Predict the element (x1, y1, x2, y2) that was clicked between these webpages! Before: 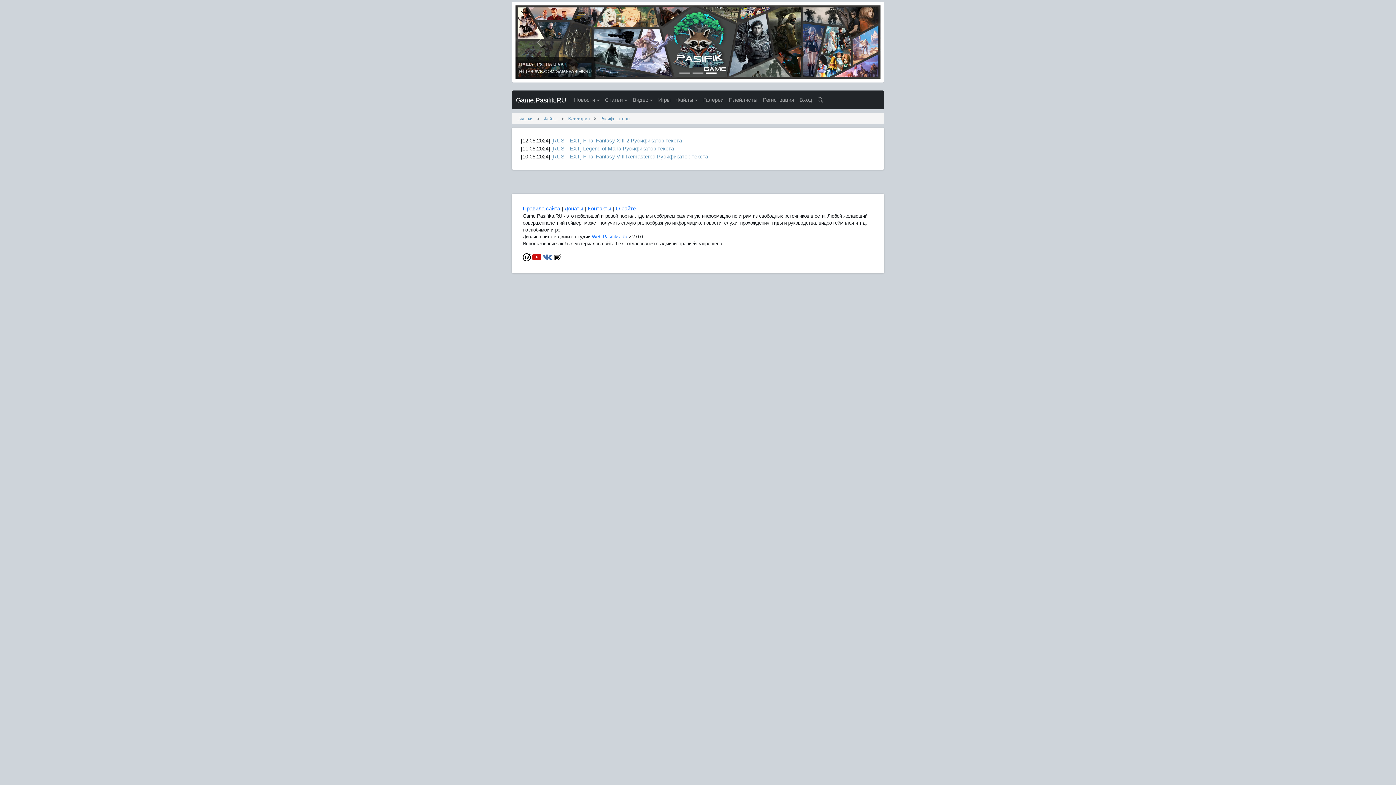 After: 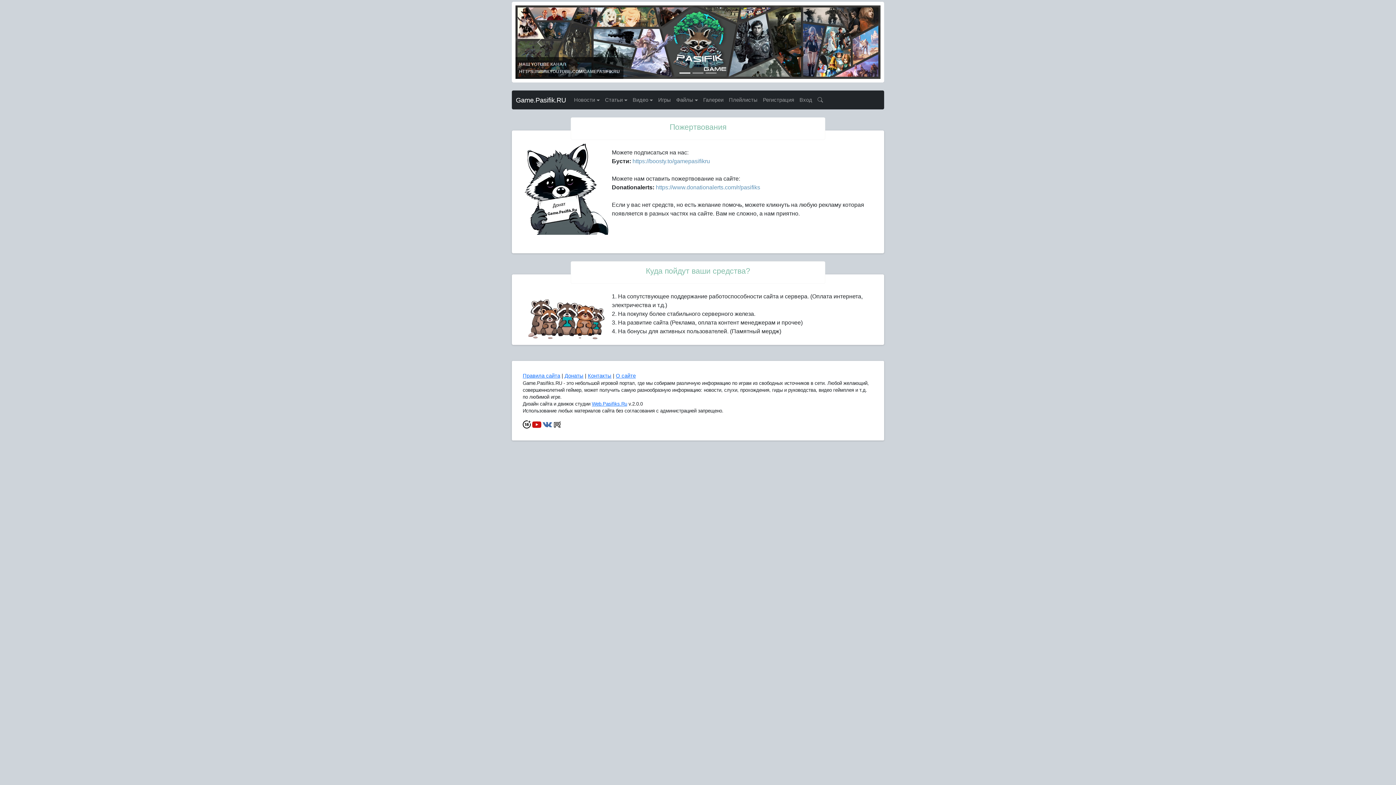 Action: bbox: (564, 205, 583, 211) label: Донаты